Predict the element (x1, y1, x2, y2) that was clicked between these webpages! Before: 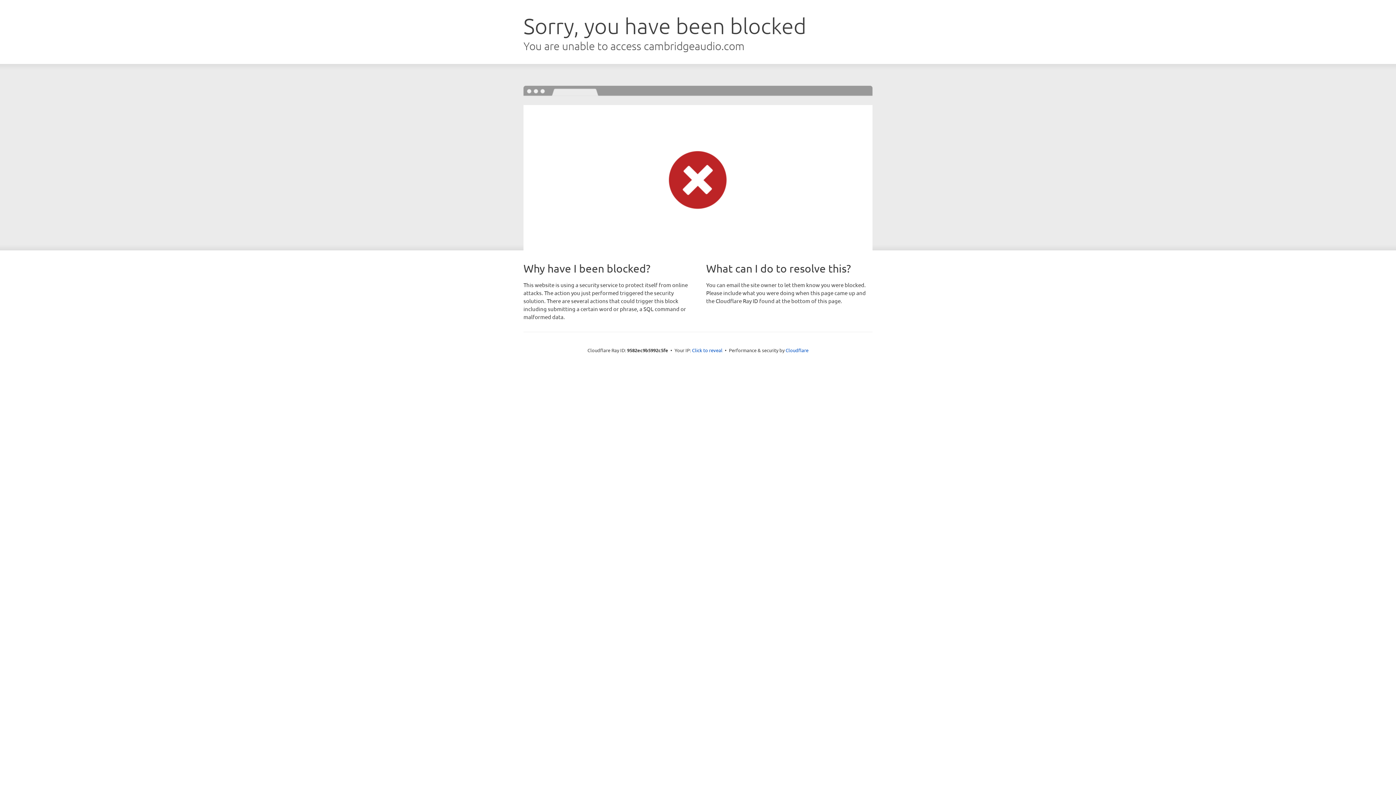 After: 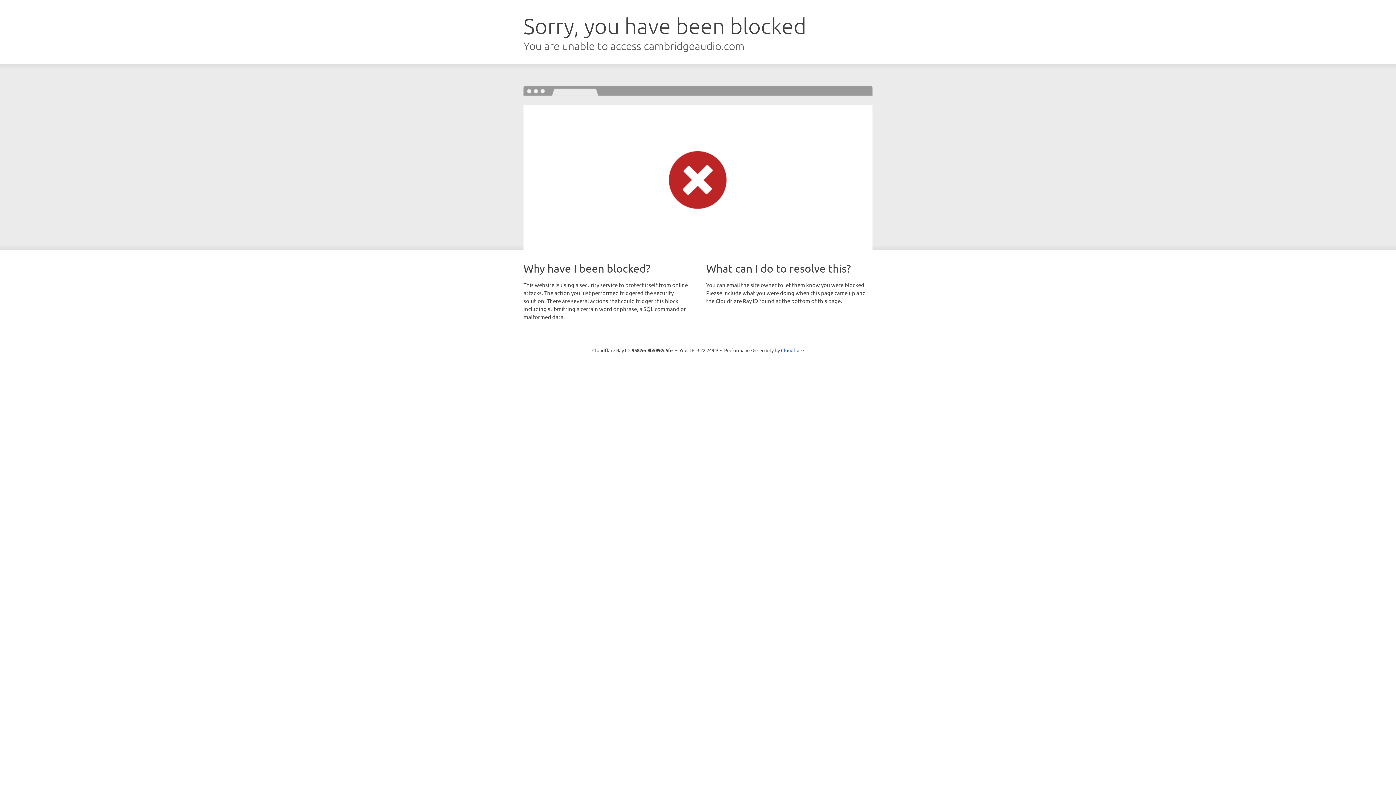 Action: label: Click to reveal bbox: (692, 346, 722, 353)